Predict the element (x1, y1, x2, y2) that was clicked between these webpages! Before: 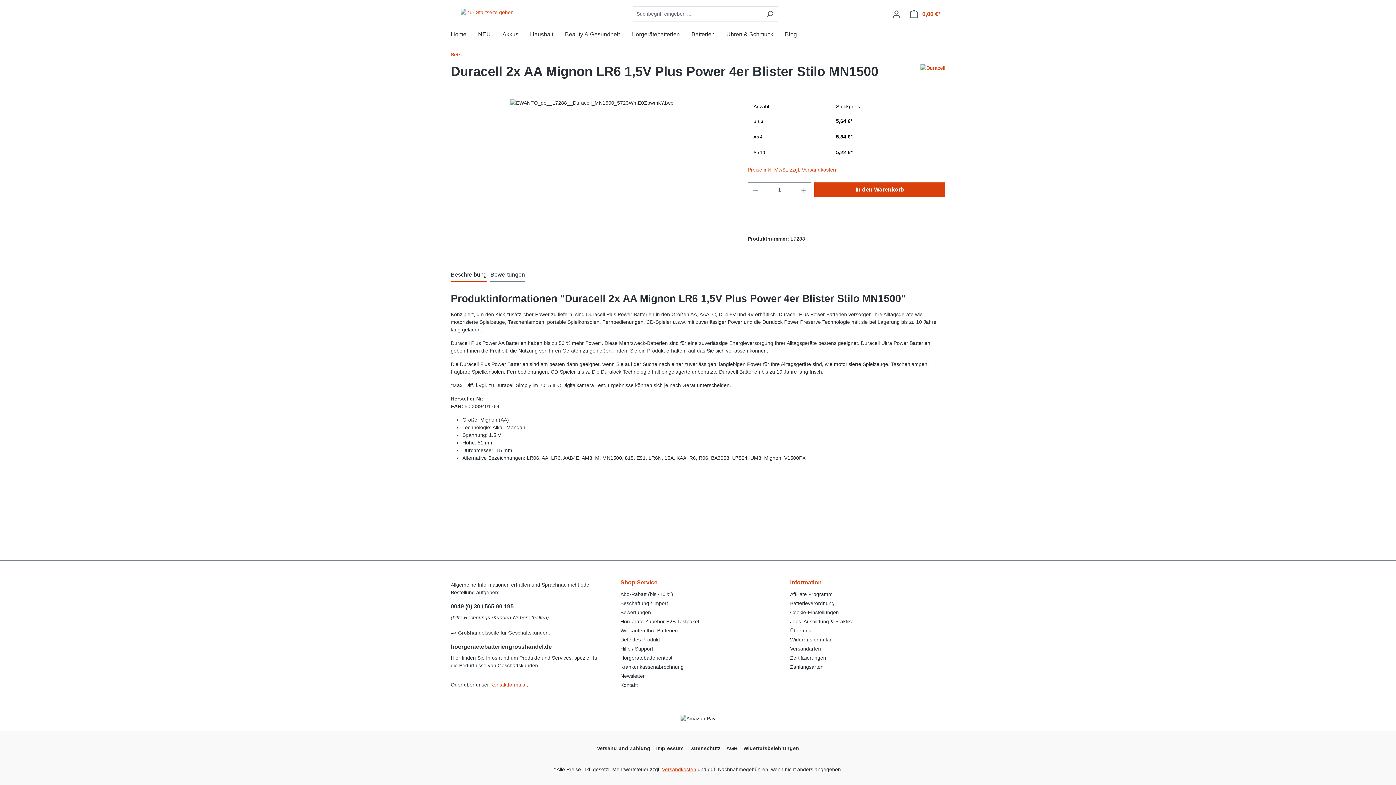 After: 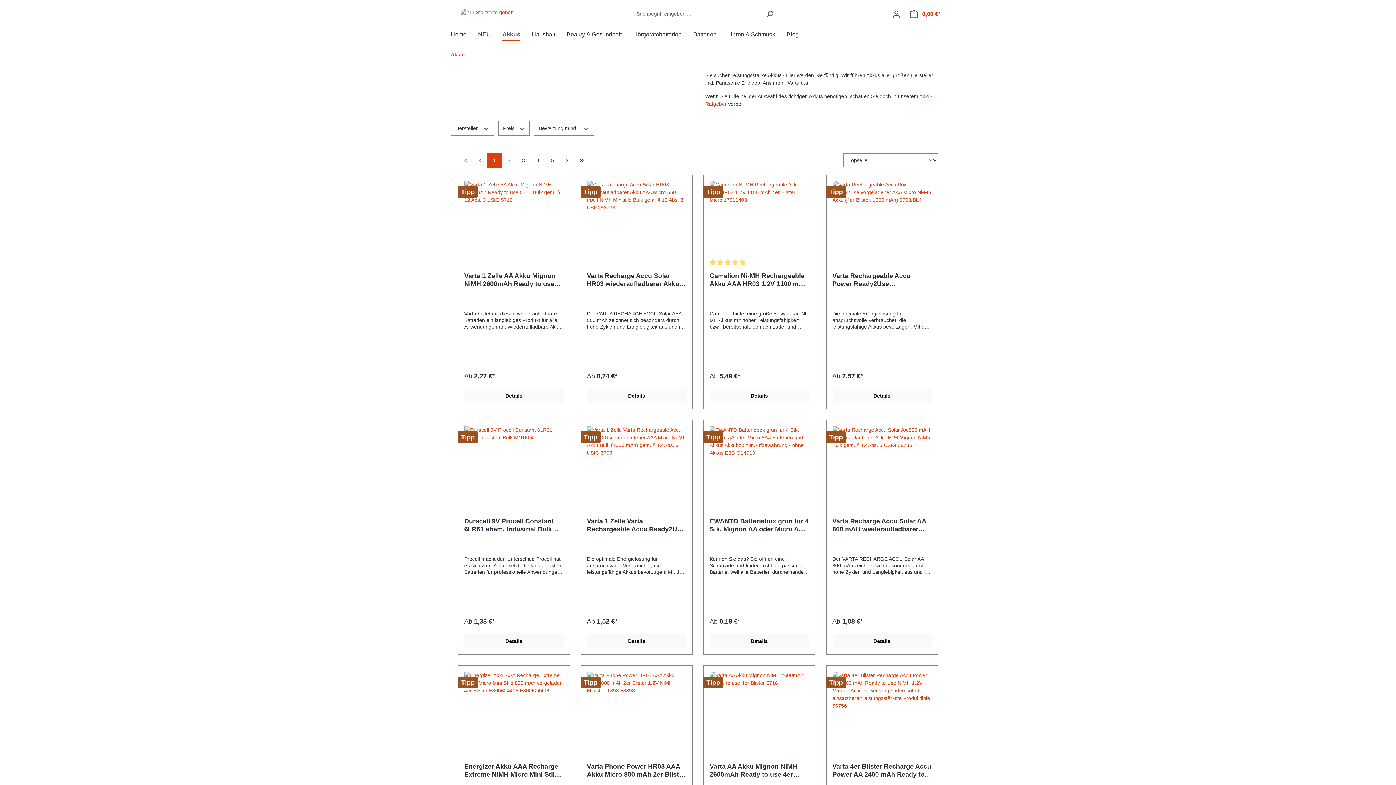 Action: bbox: (502, 27, 530, 43) label: Akkus